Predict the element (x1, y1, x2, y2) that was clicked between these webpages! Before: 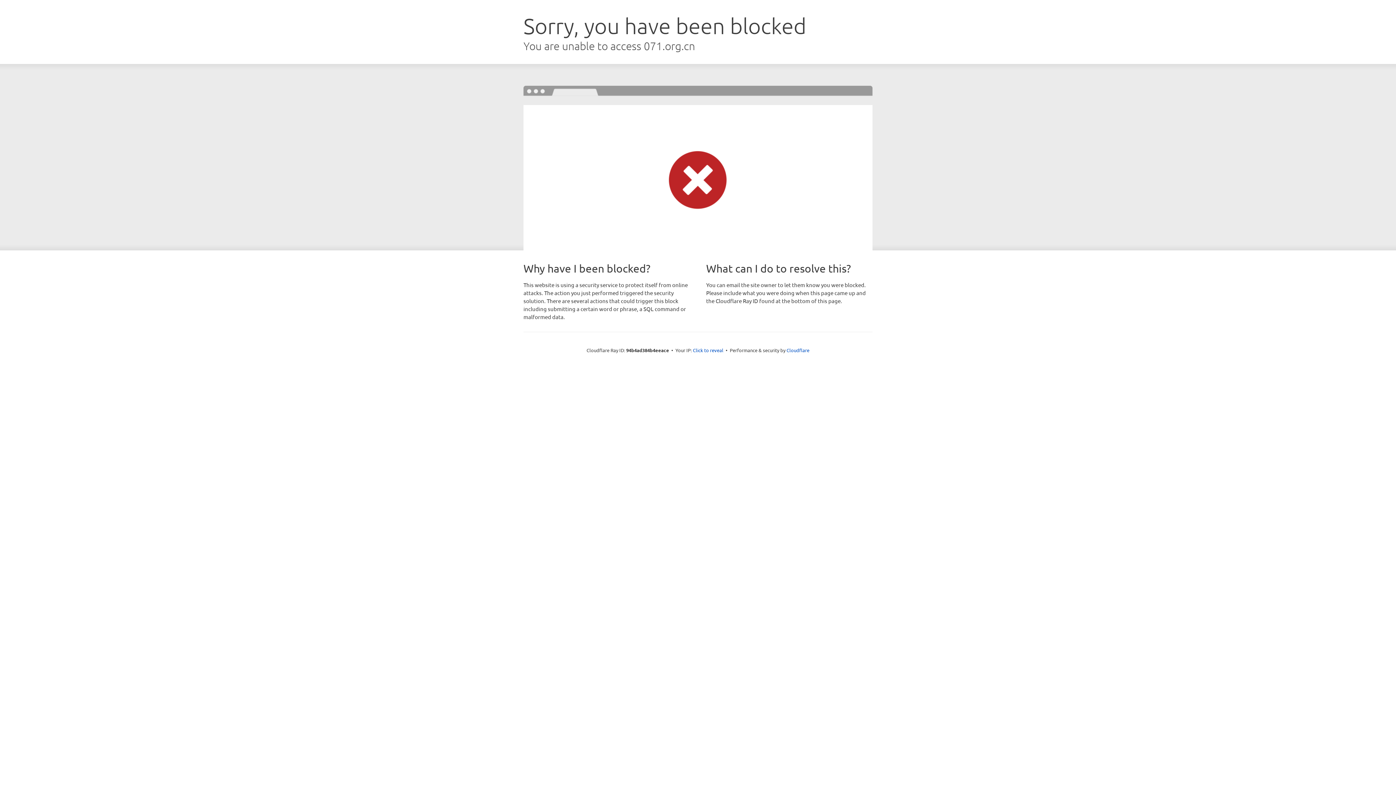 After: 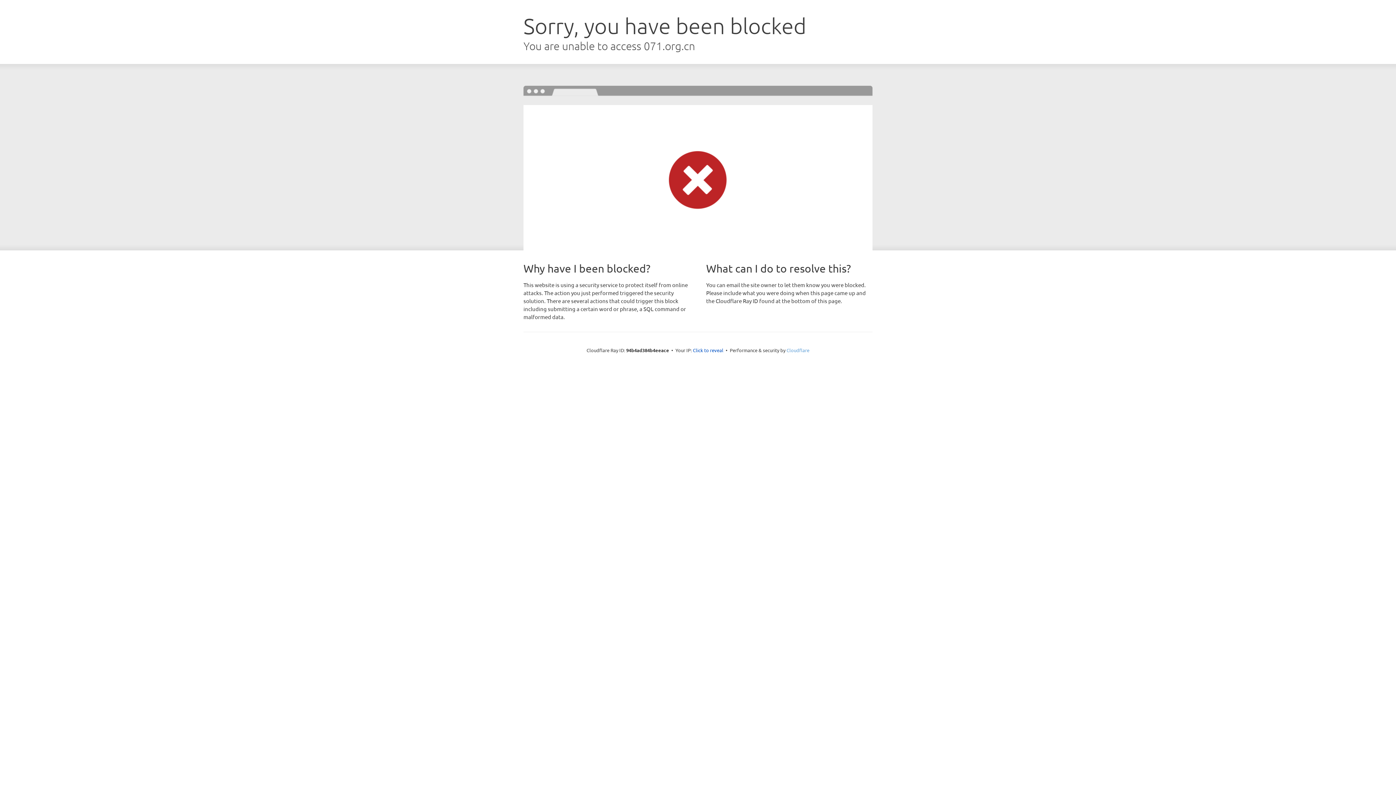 Action: bbox: (786, 347, 809, 353) label: Cloudflare